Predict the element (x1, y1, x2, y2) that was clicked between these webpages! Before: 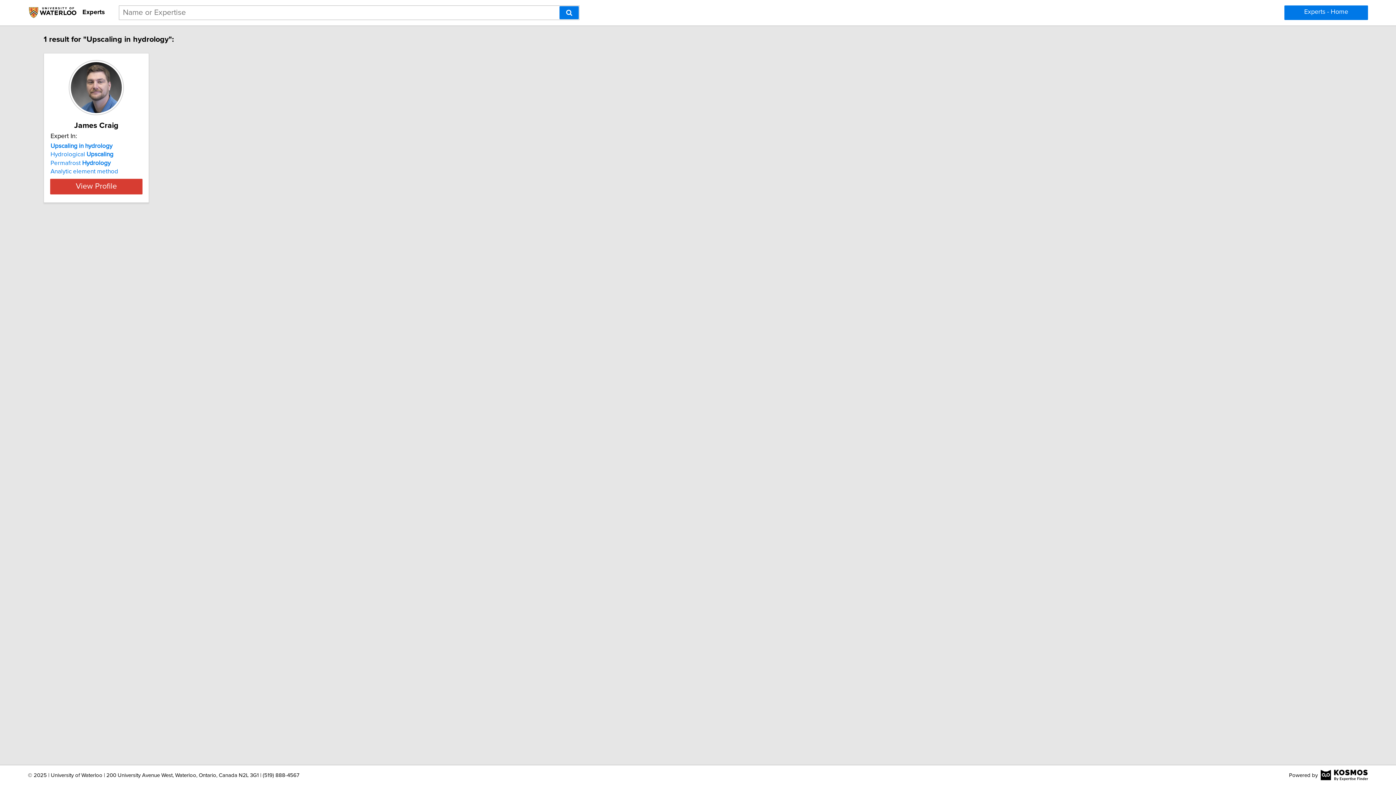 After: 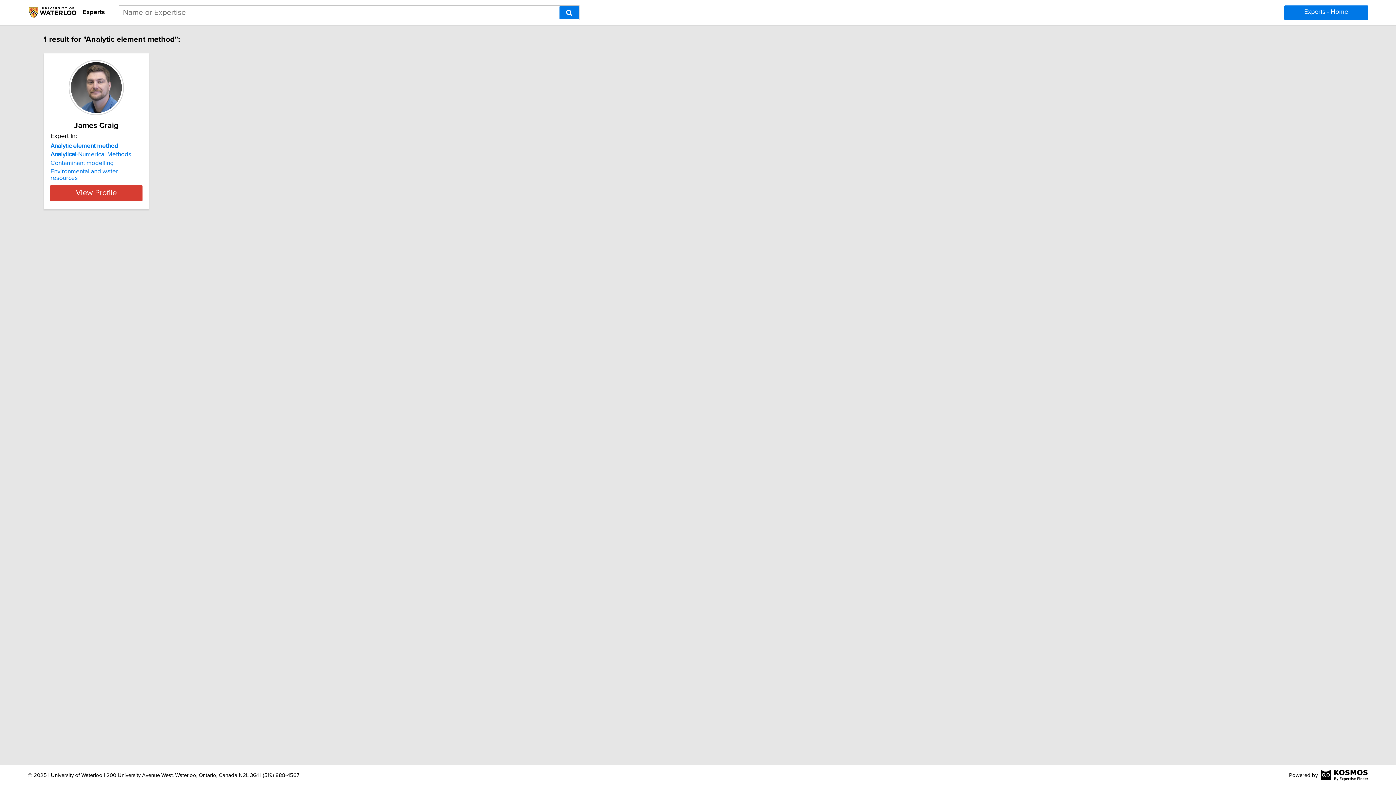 Action: bbox: (50, 168, 118, 174) label: Analytic element method